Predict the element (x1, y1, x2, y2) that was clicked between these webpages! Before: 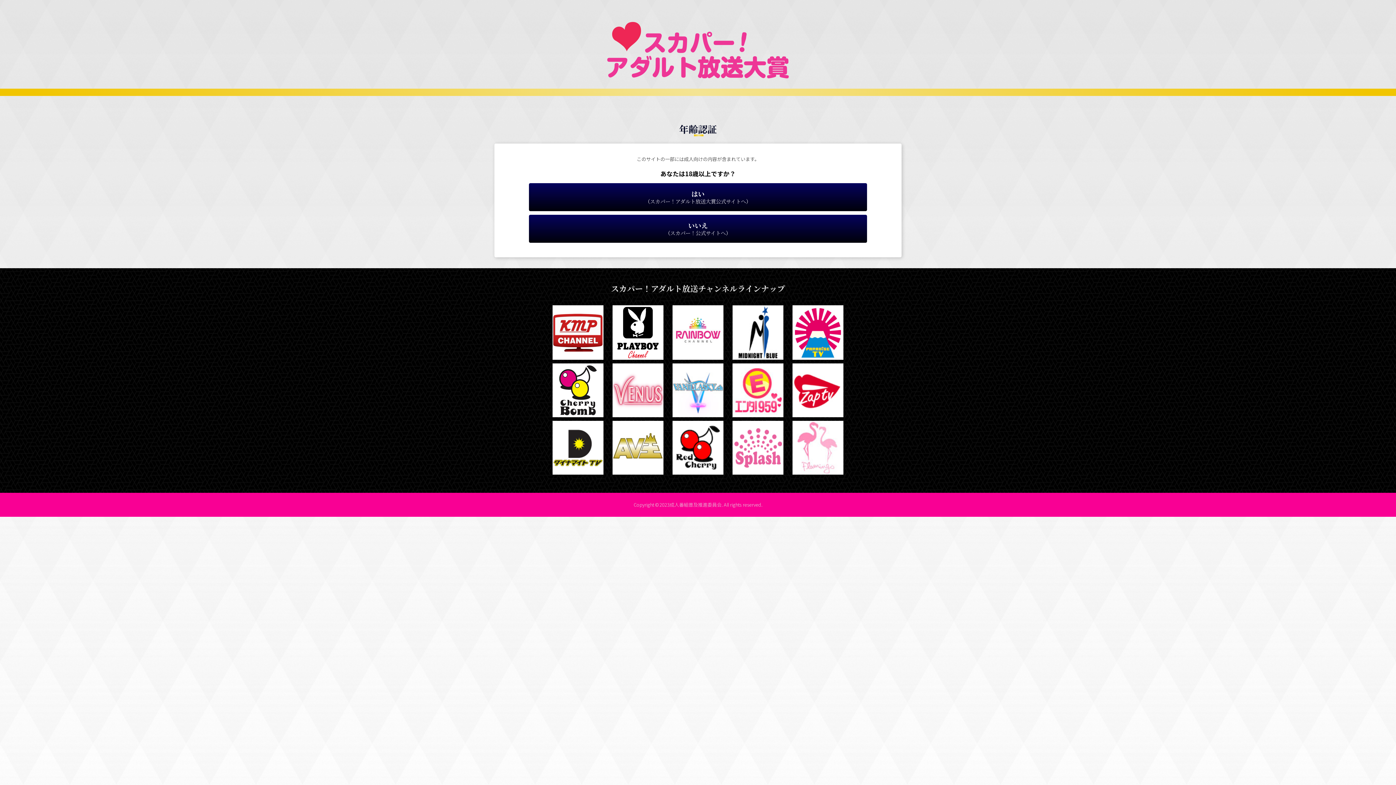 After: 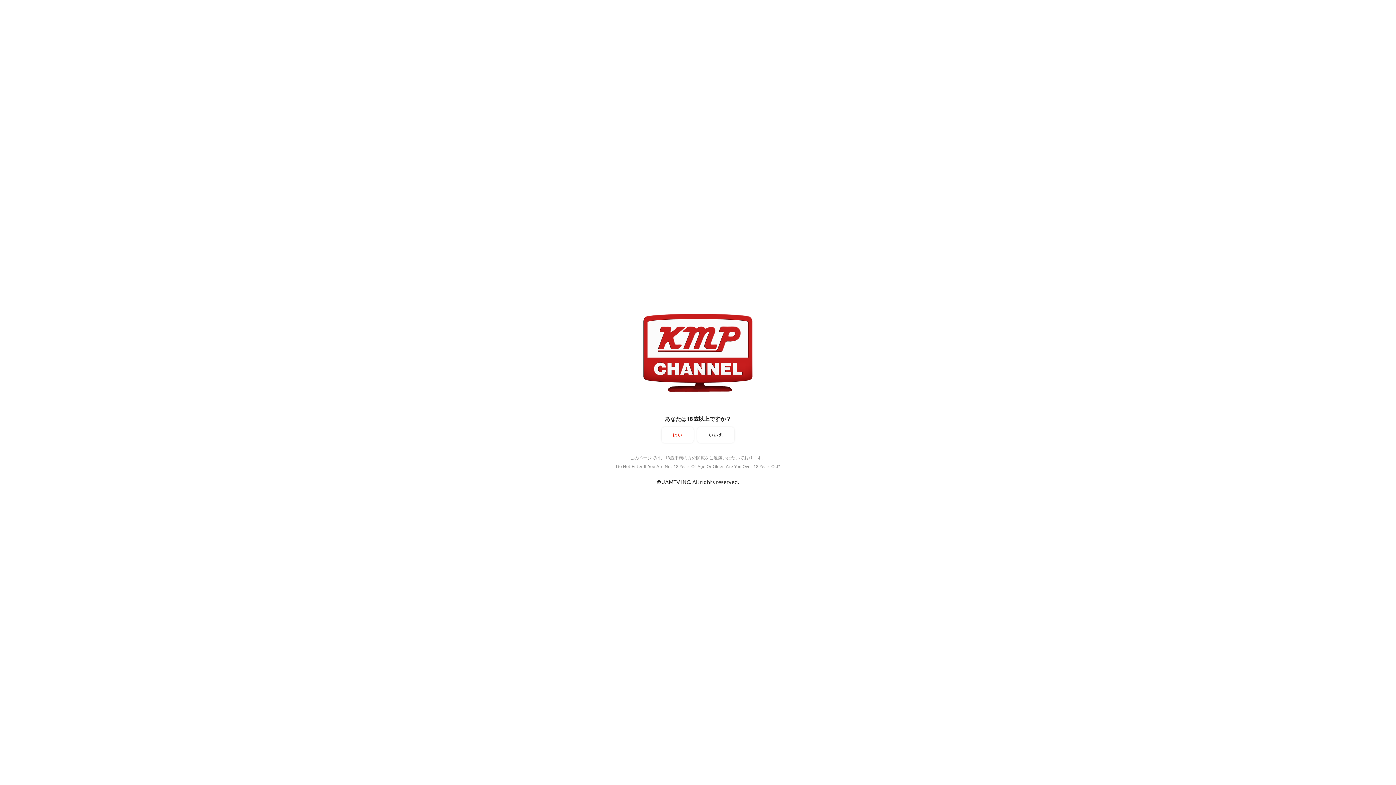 Action: bbox: (552, 305, 603, 359)